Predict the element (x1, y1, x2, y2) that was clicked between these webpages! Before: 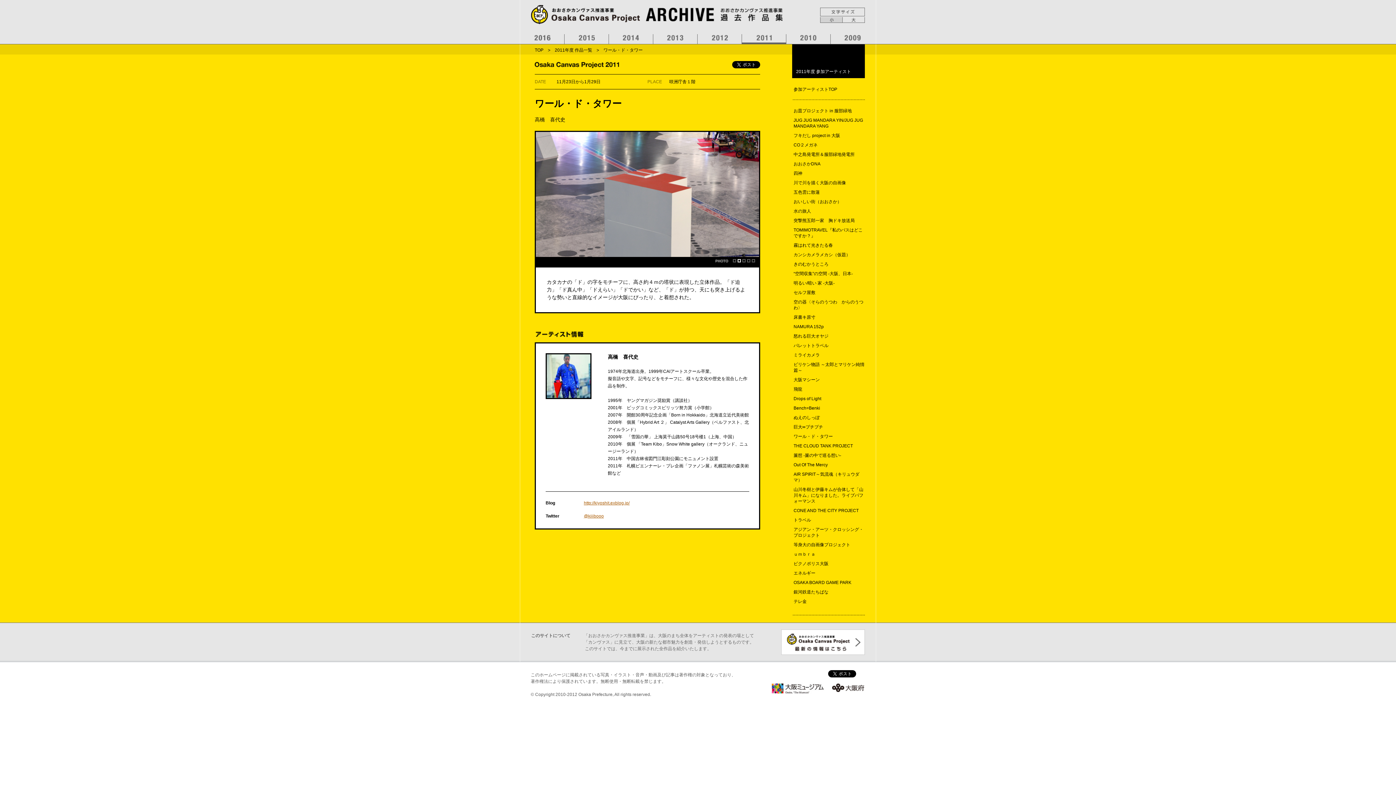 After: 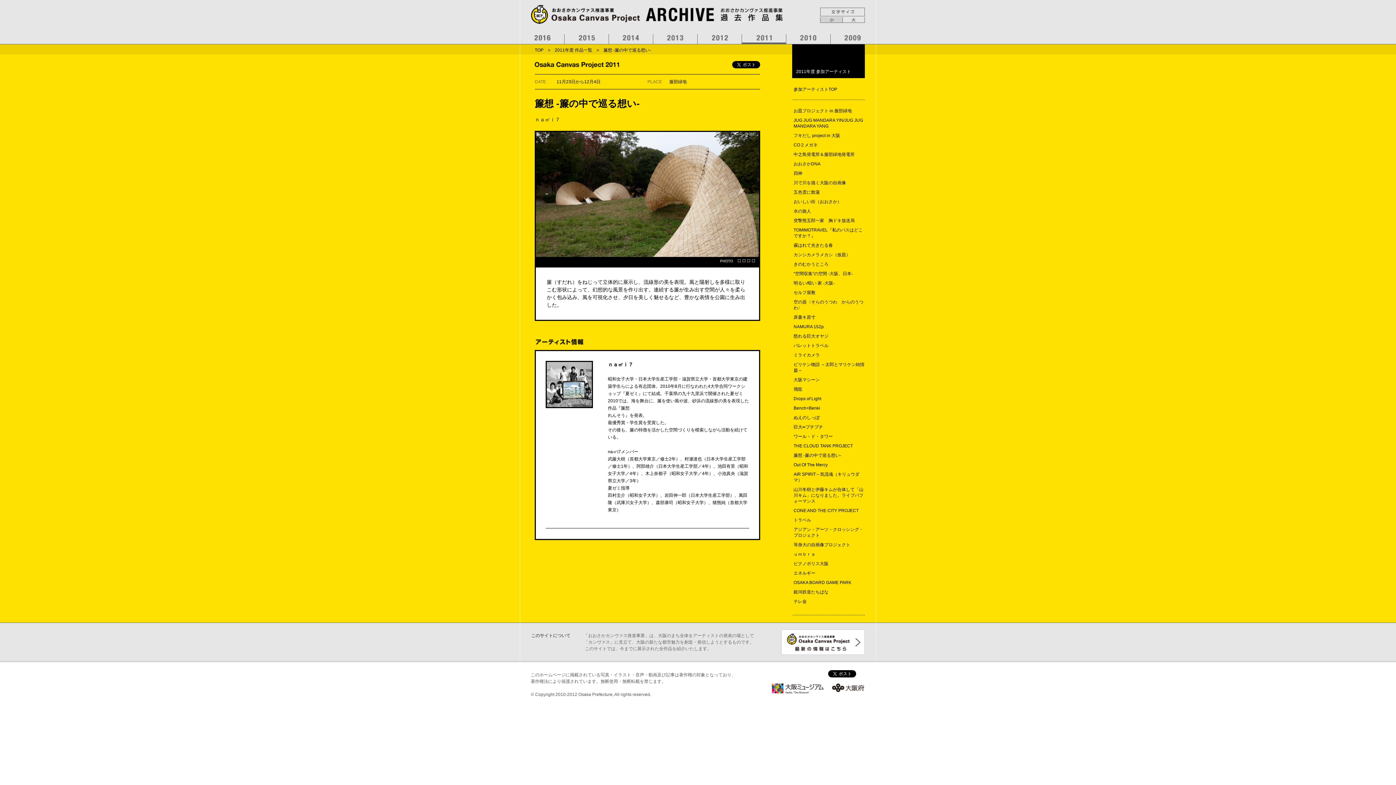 Action: bbox: (793, 453, 841, 458) label: 簾想 -簾の中で巡る想い-